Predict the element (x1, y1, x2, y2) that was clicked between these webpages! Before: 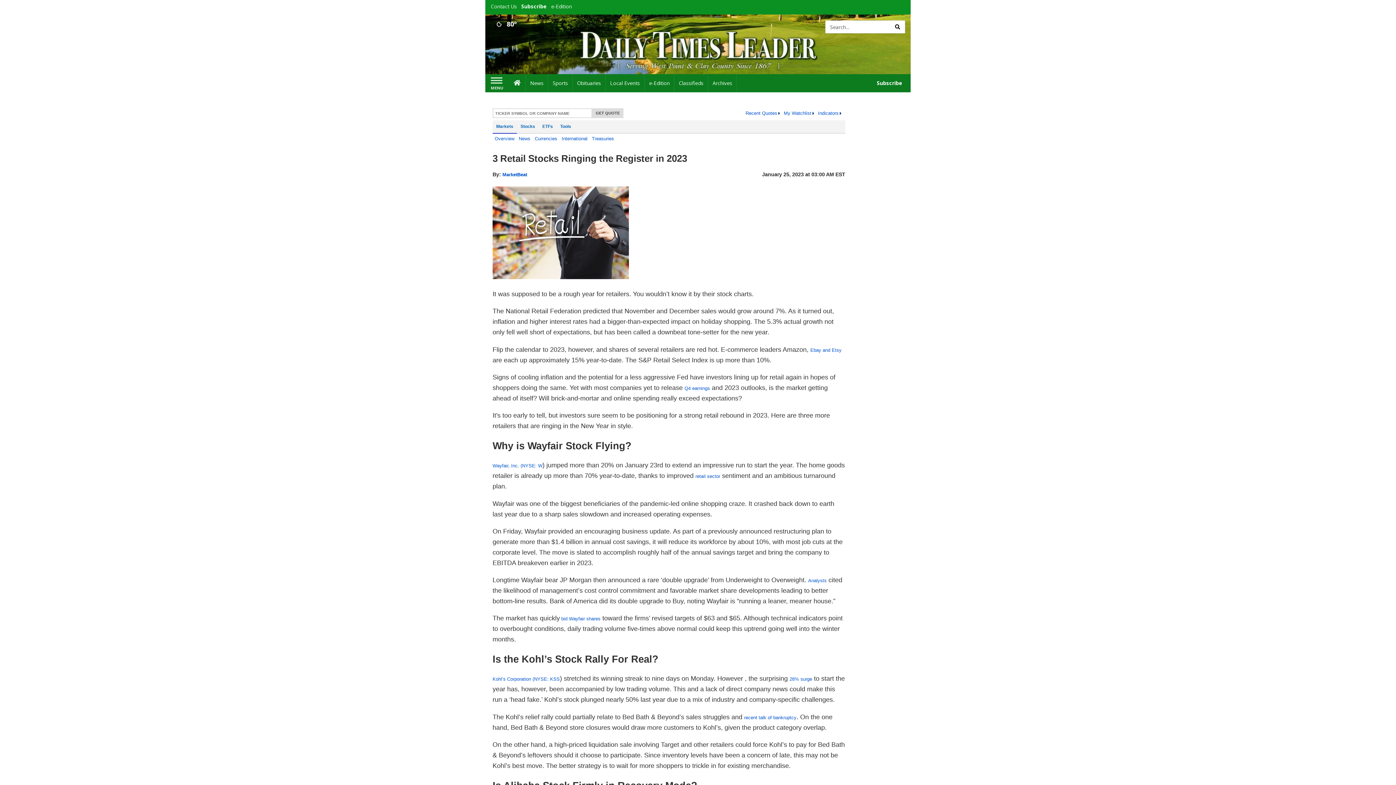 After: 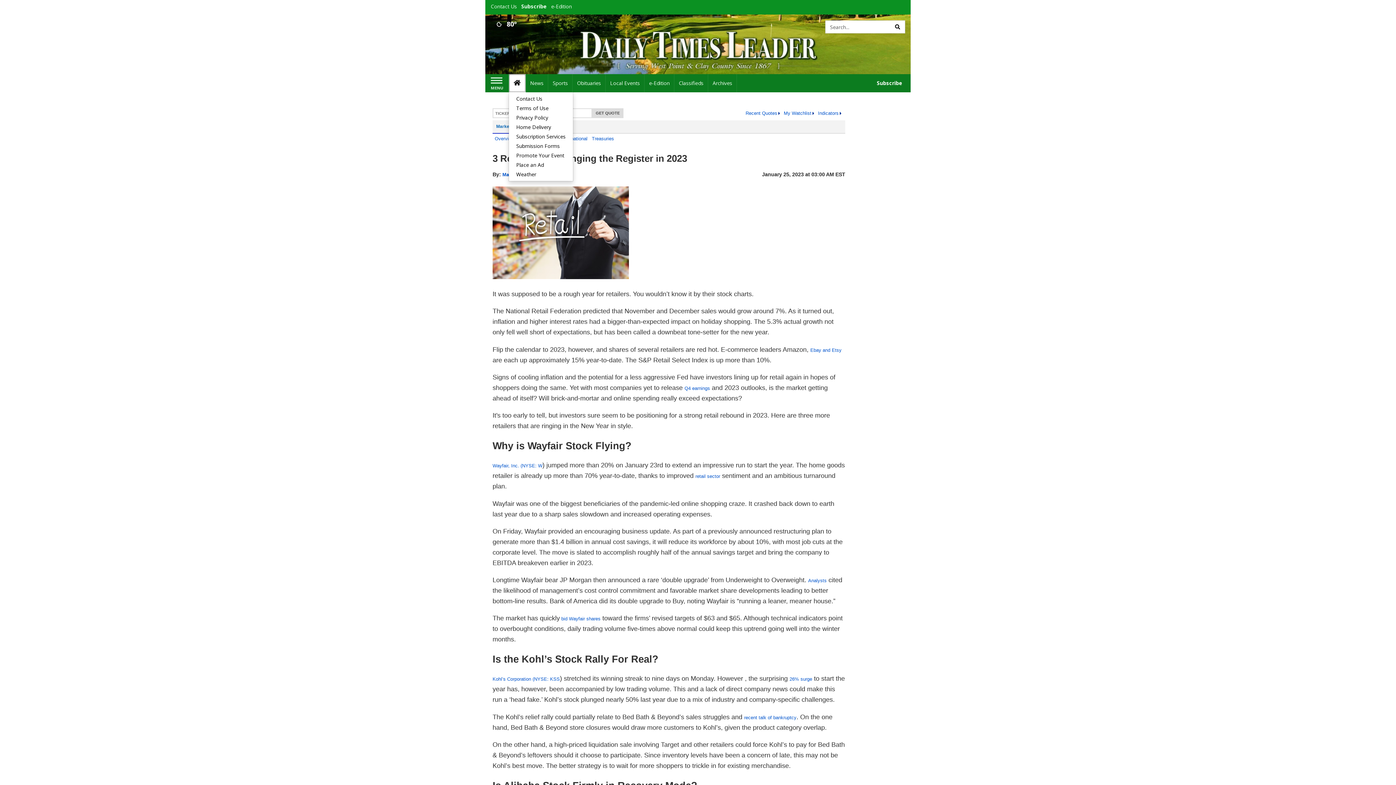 Action: bbox: (509, 74, 525, 92) label: Home